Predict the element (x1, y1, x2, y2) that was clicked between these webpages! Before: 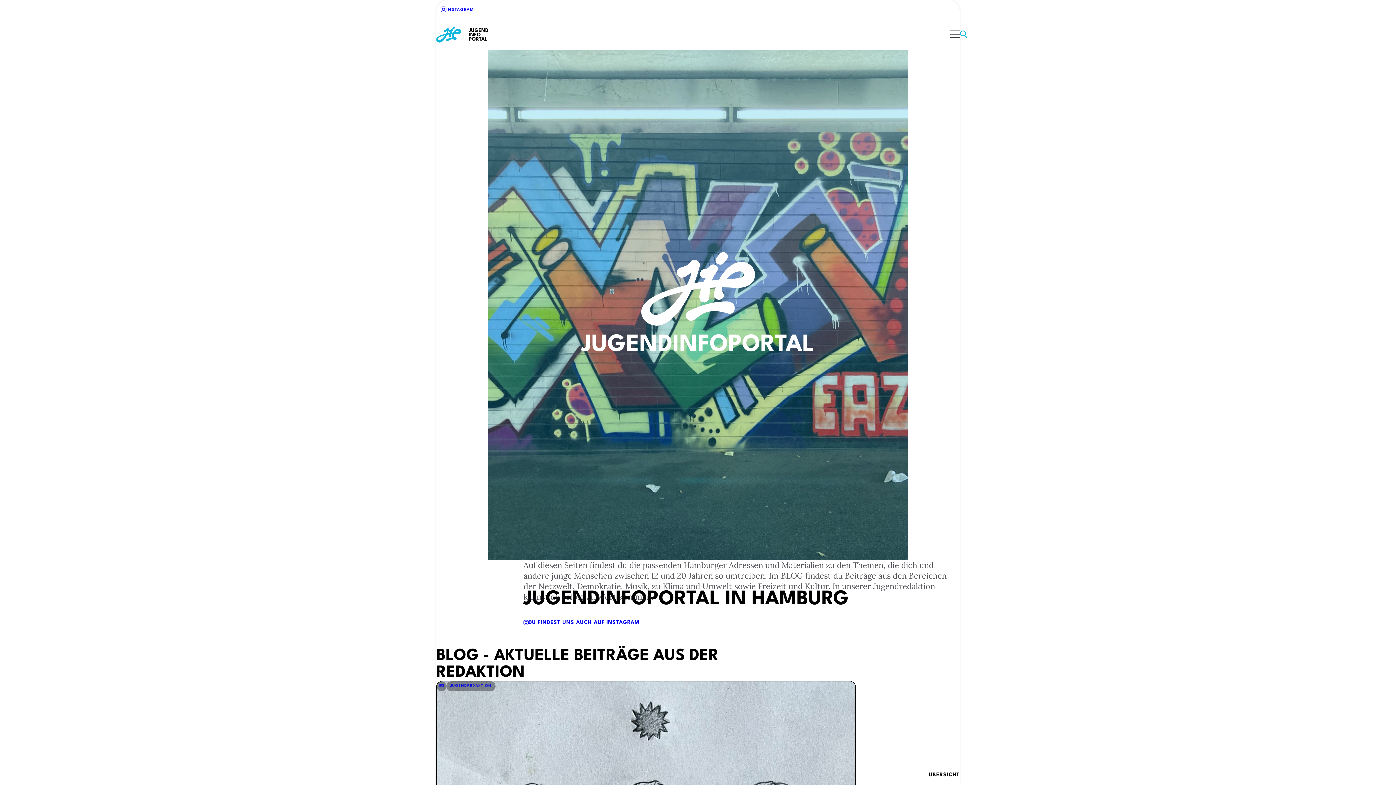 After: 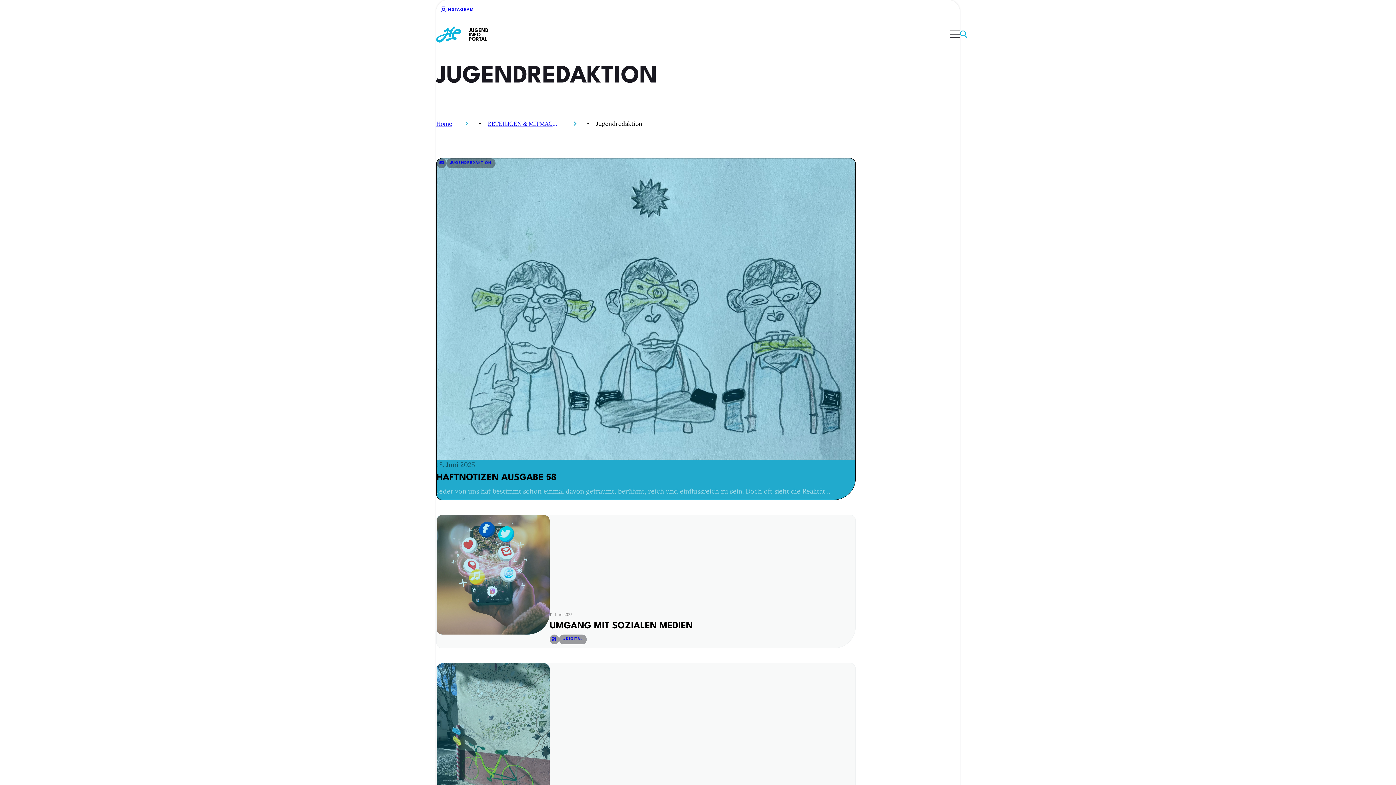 Action: bbox: (436, 681, 495, 691) label: JUGENDREDAKTION